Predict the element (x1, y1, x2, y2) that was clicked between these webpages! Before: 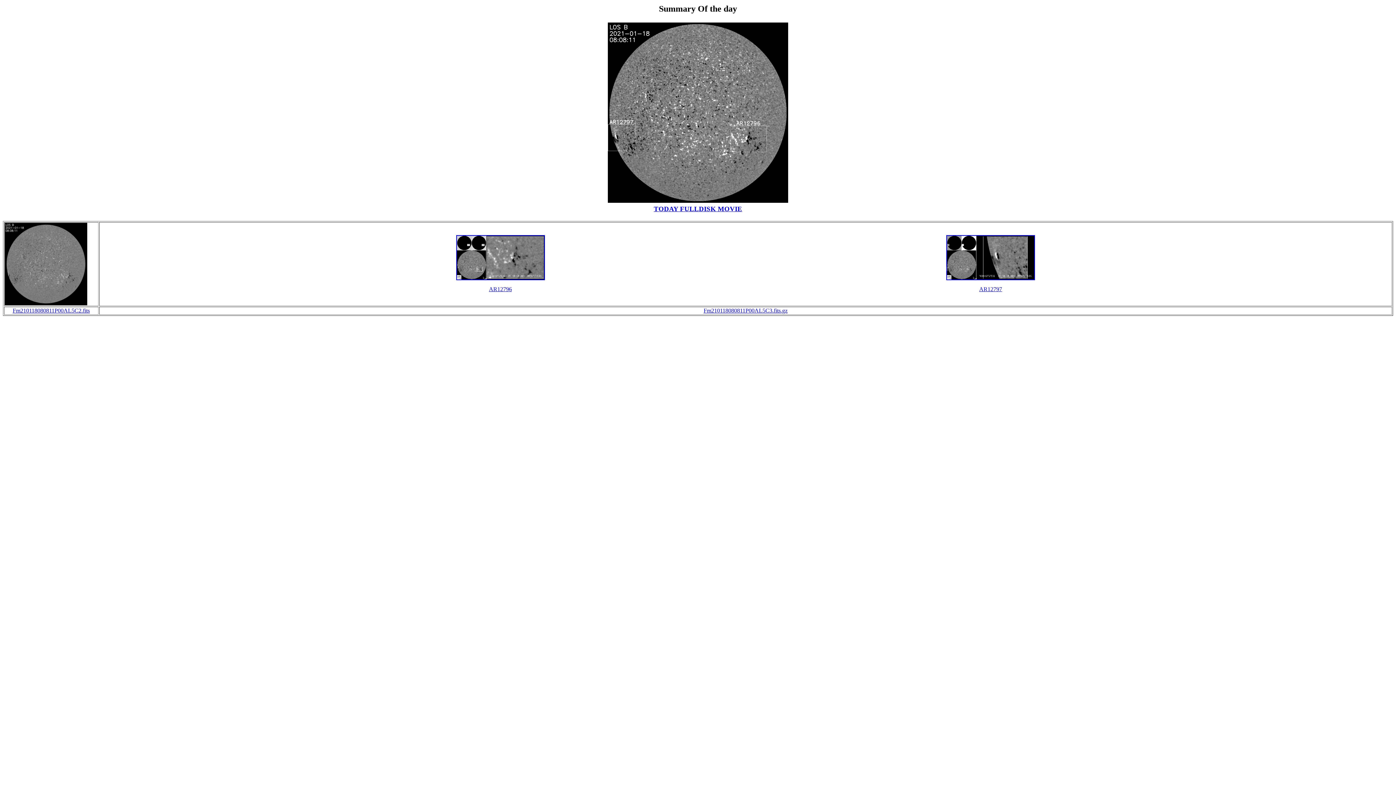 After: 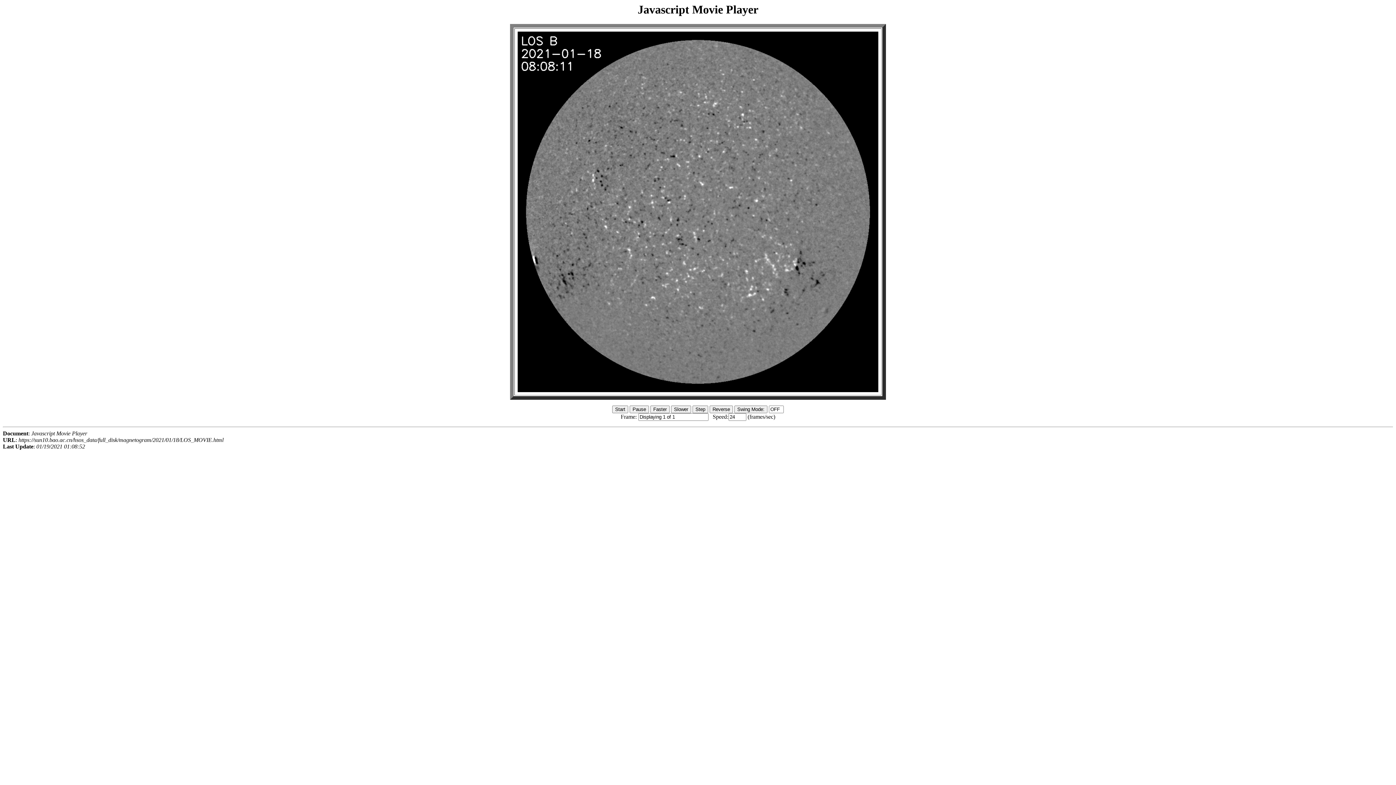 Action: label: TODAY FULLDISK MOVIE bbox: (4, 205, 1392, 213)